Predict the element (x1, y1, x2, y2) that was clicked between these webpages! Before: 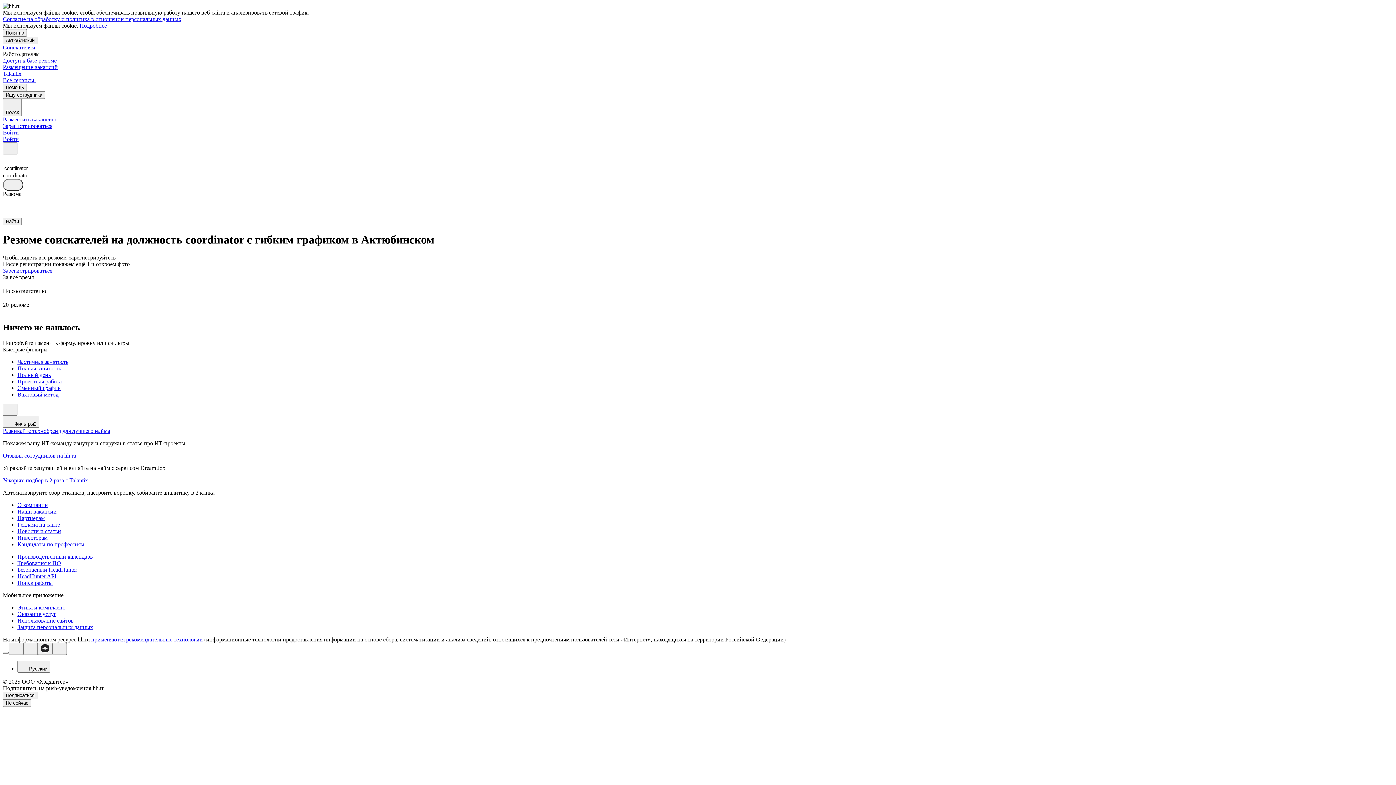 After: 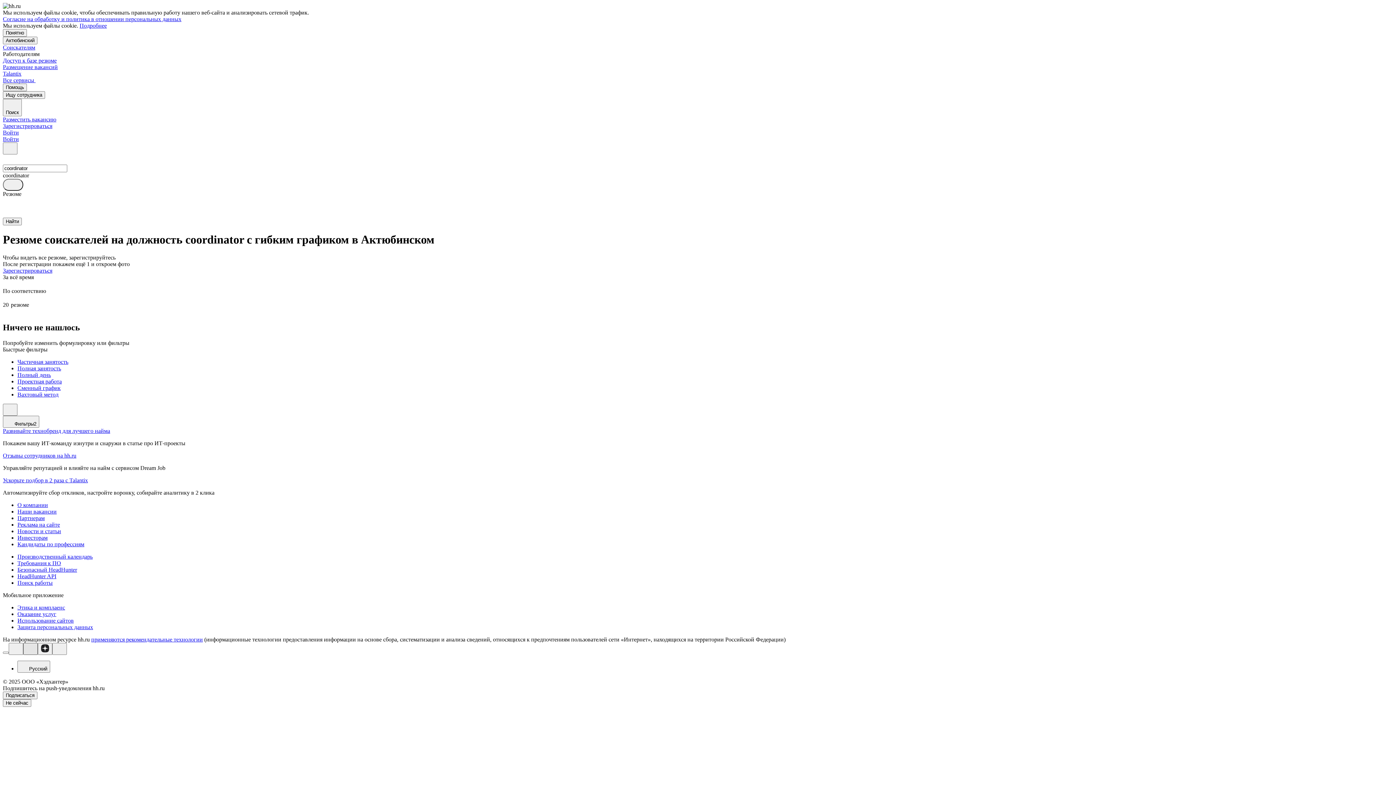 Action: bbox: (23, 643, 37, 655)